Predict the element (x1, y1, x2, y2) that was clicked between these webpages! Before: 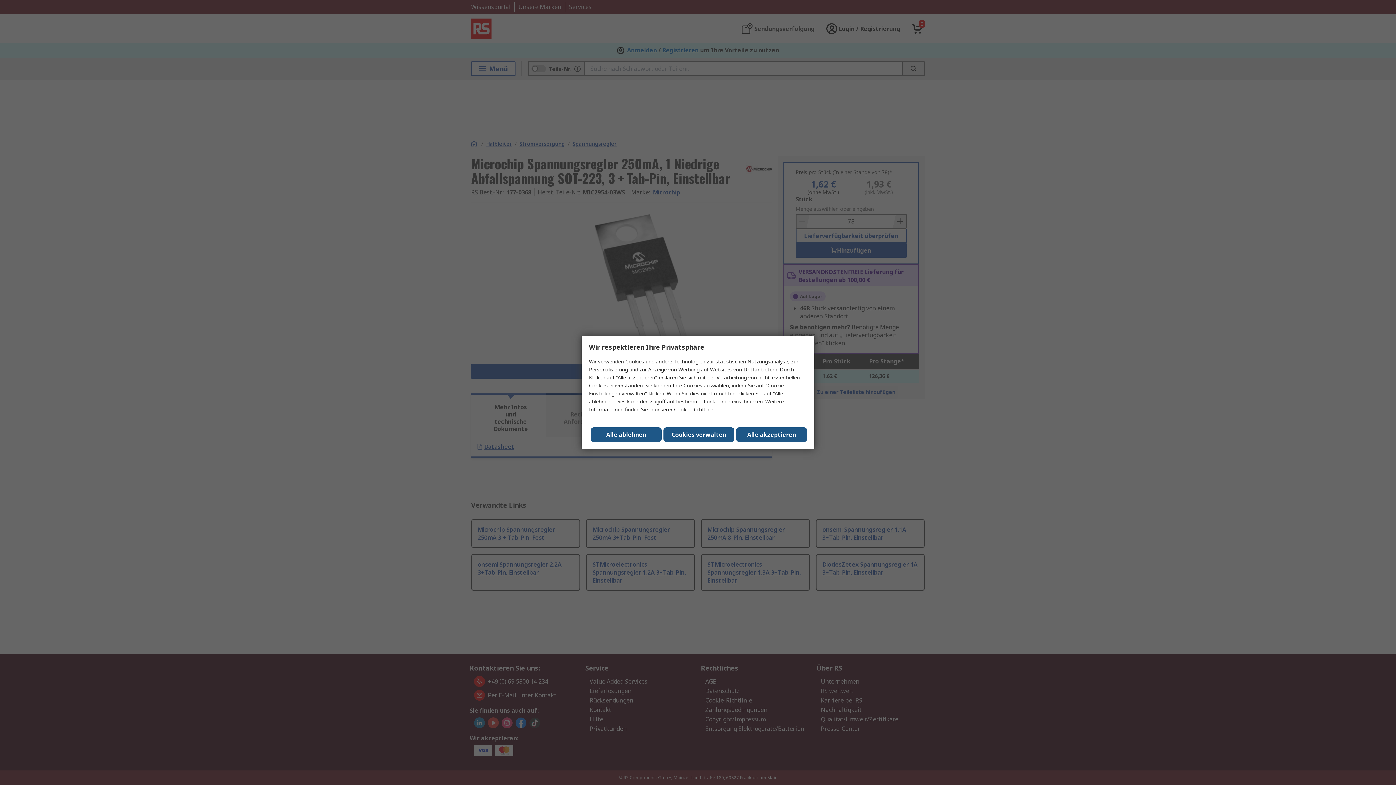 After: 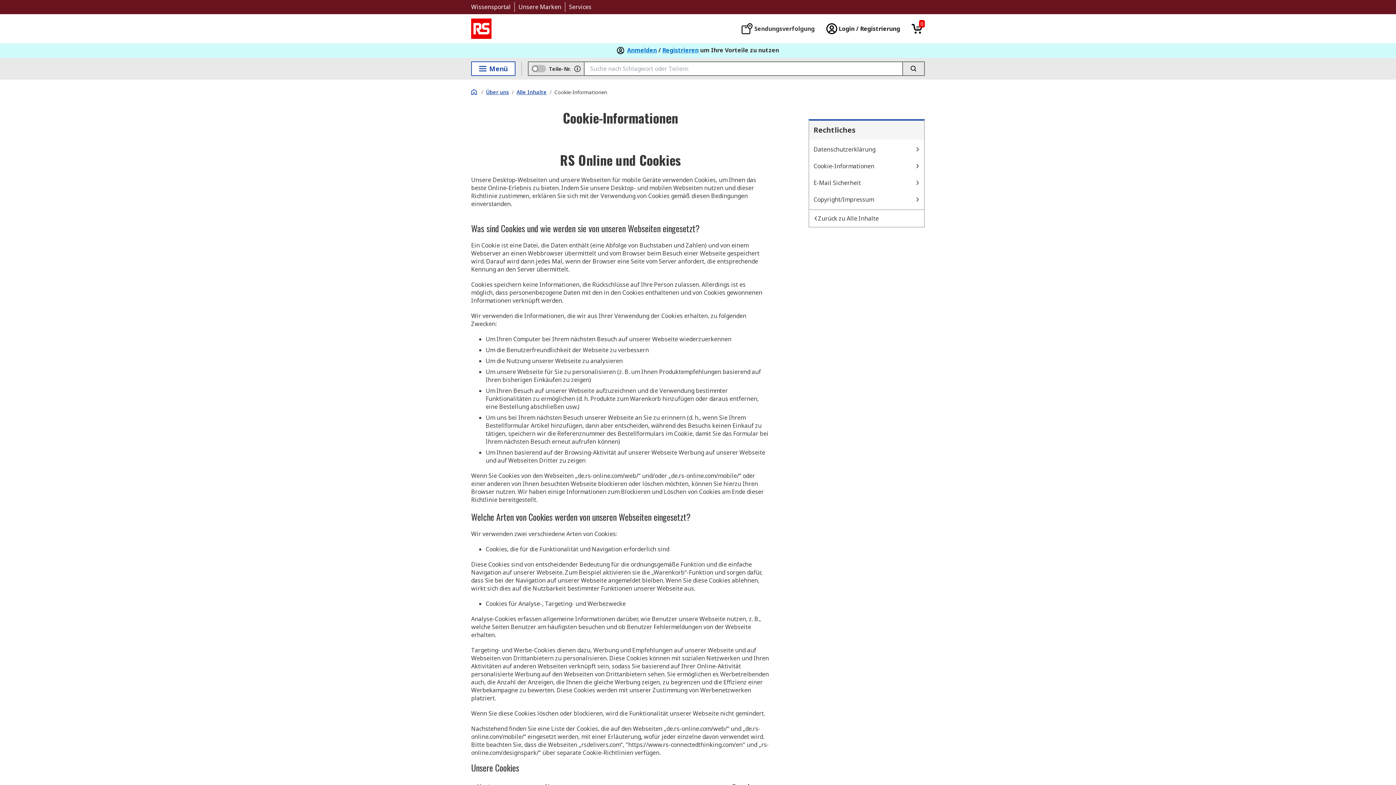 Action: bbox: (674, 406, 713, 413) label: Cookie-Richtlinie